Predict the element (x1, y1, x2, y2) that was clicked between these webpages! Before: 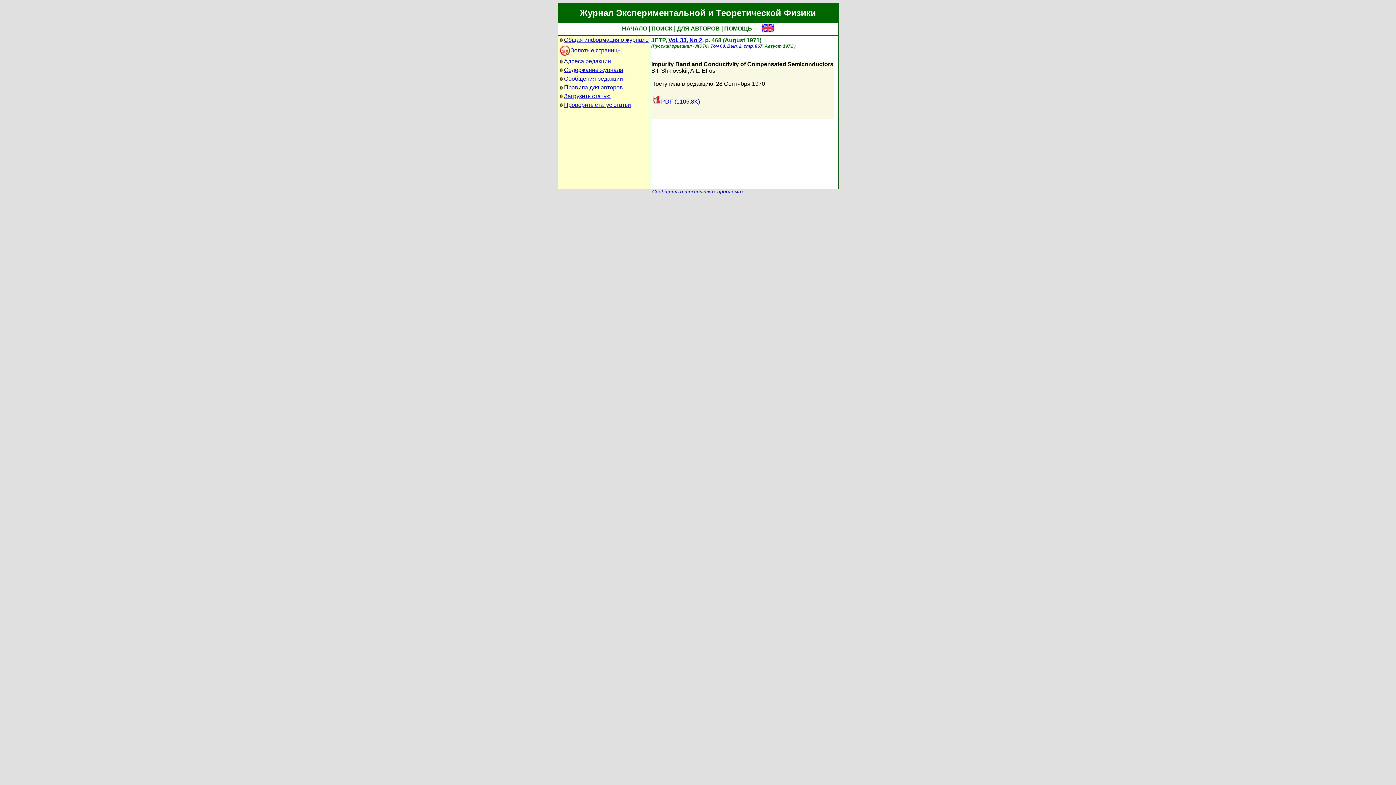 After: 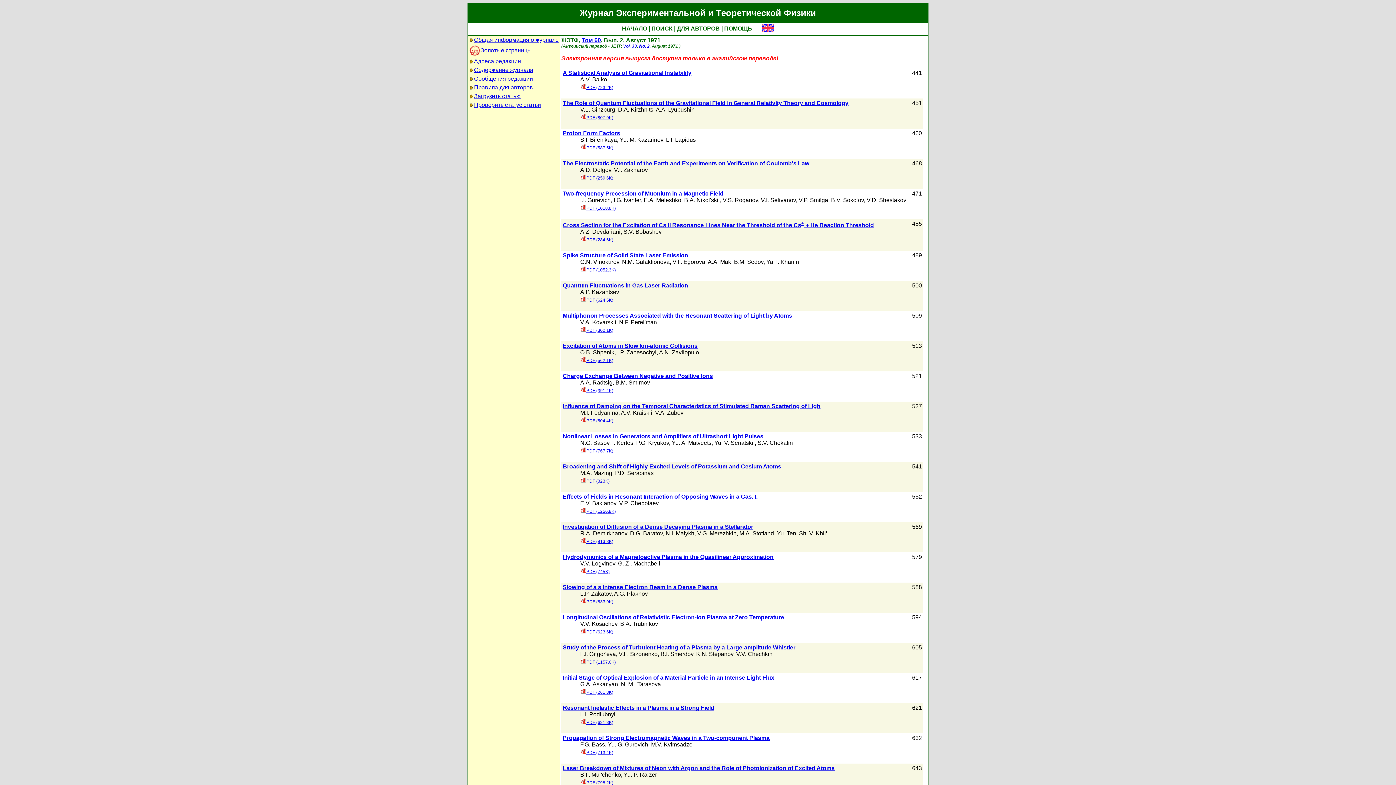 Action: label: Вып. 2 bbox: (727, 43, 741, 48)